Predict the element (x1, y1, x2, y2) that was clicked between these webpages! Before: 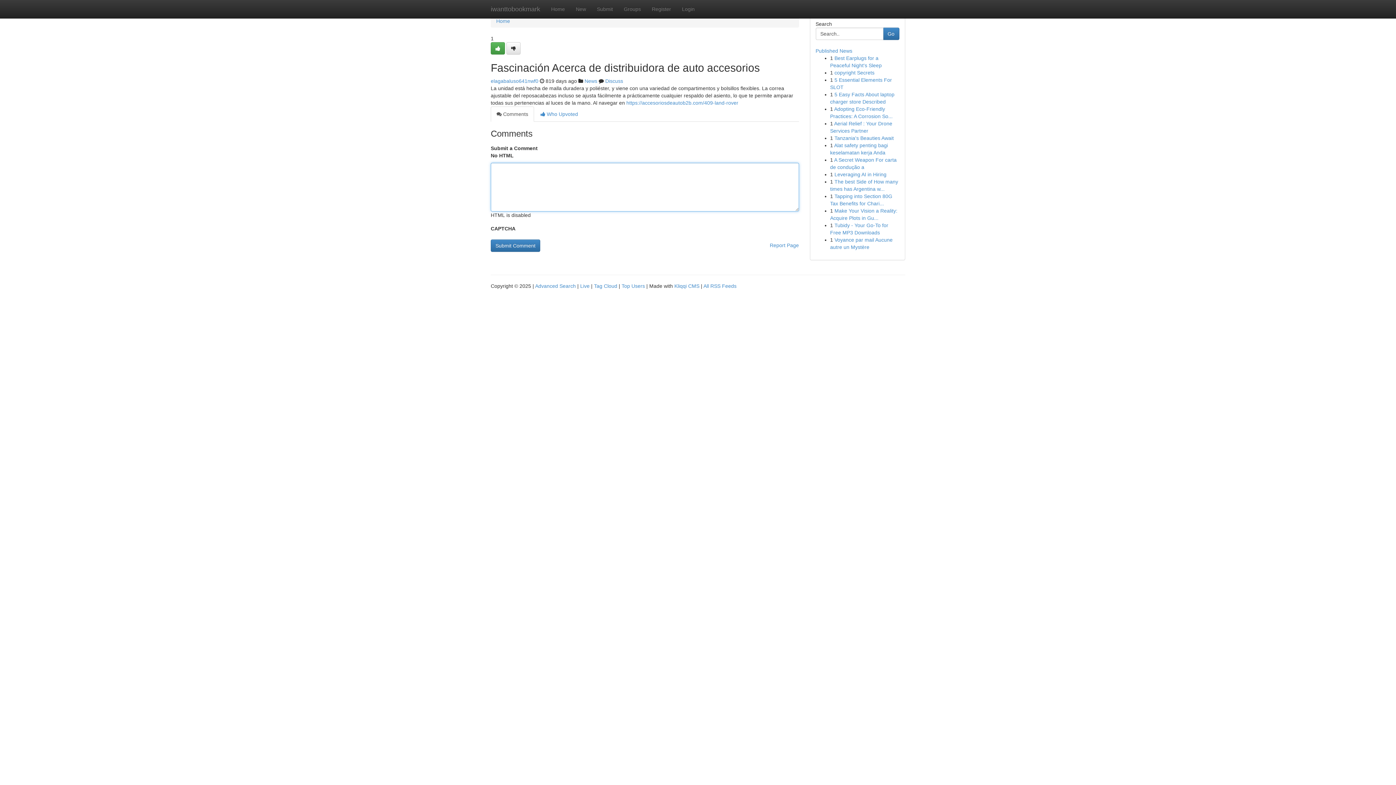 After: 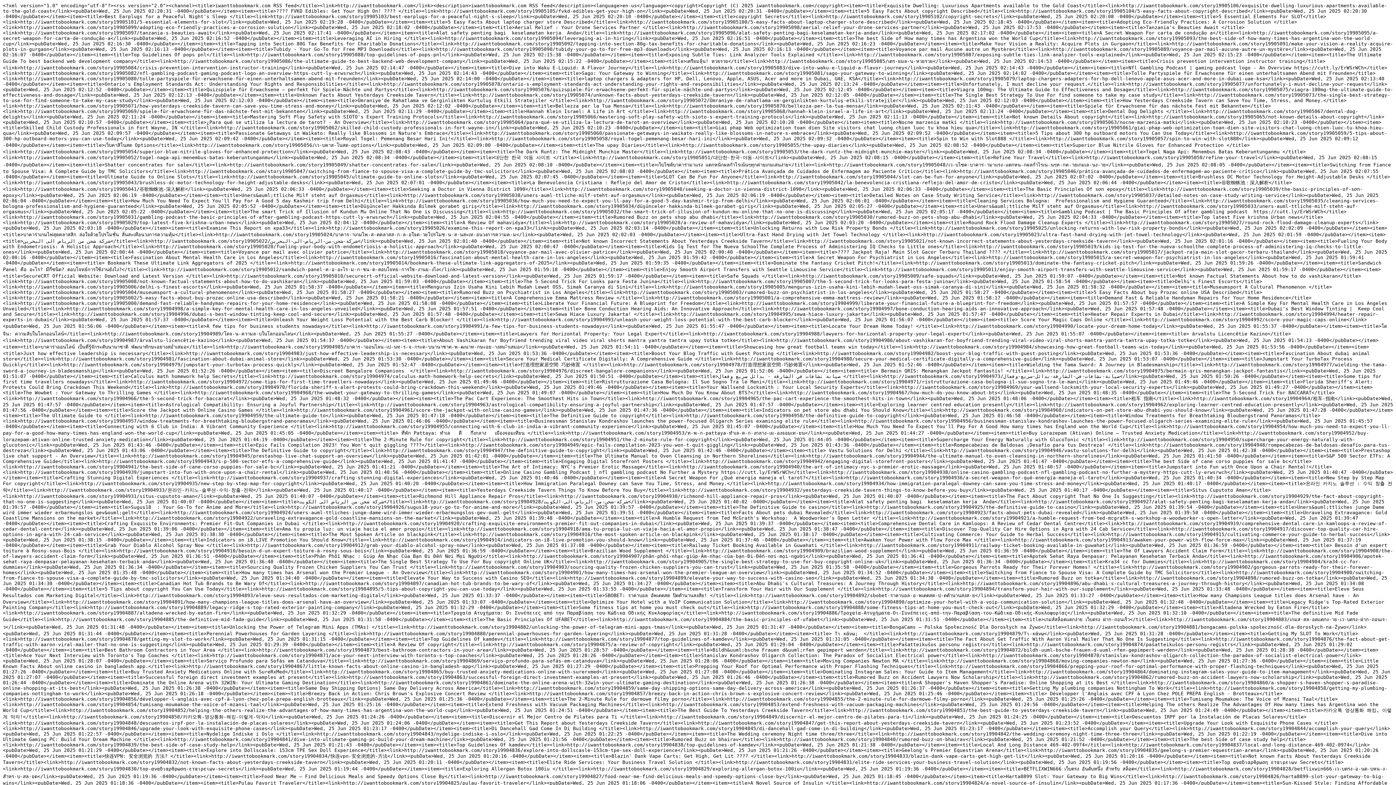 Action: bbox: (703, 283, 736, 289) label: All RSS Feeds